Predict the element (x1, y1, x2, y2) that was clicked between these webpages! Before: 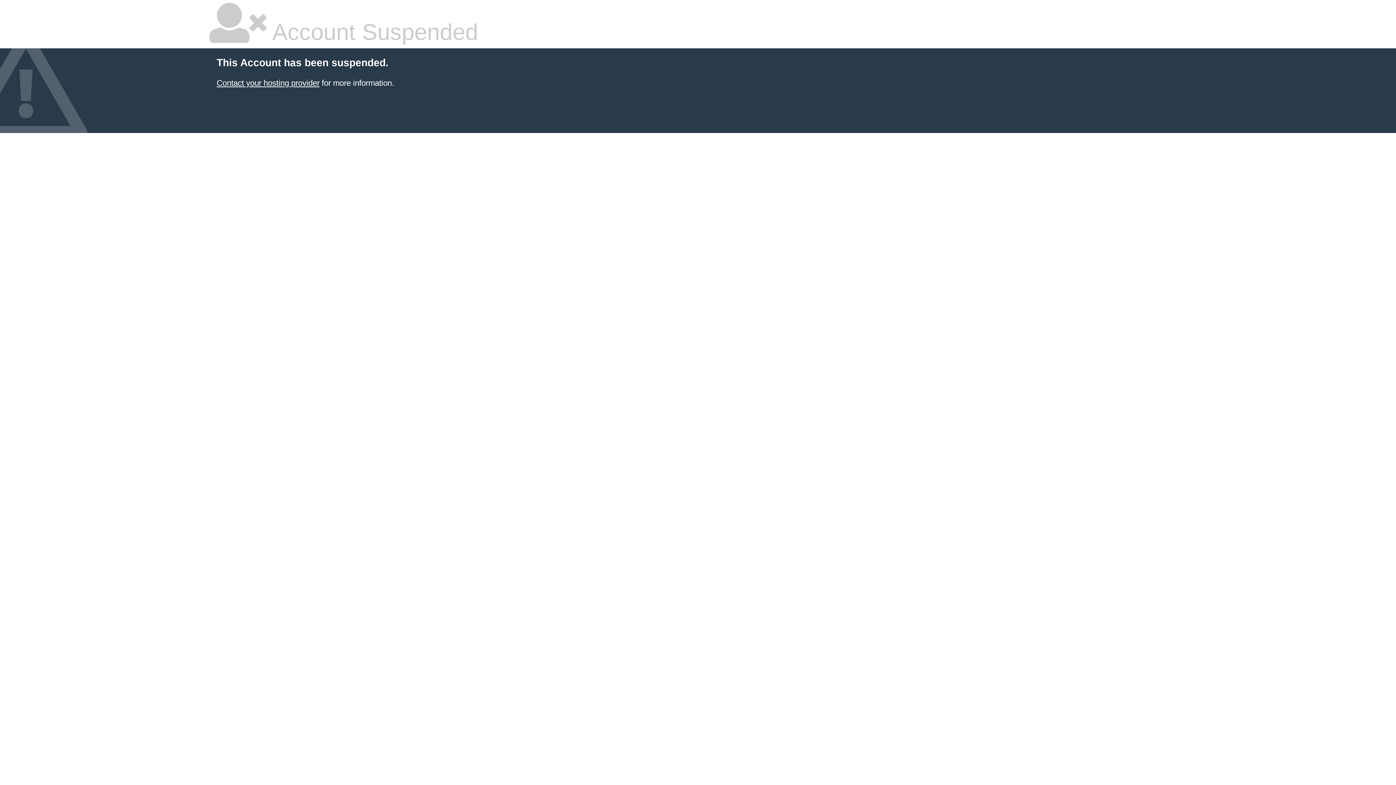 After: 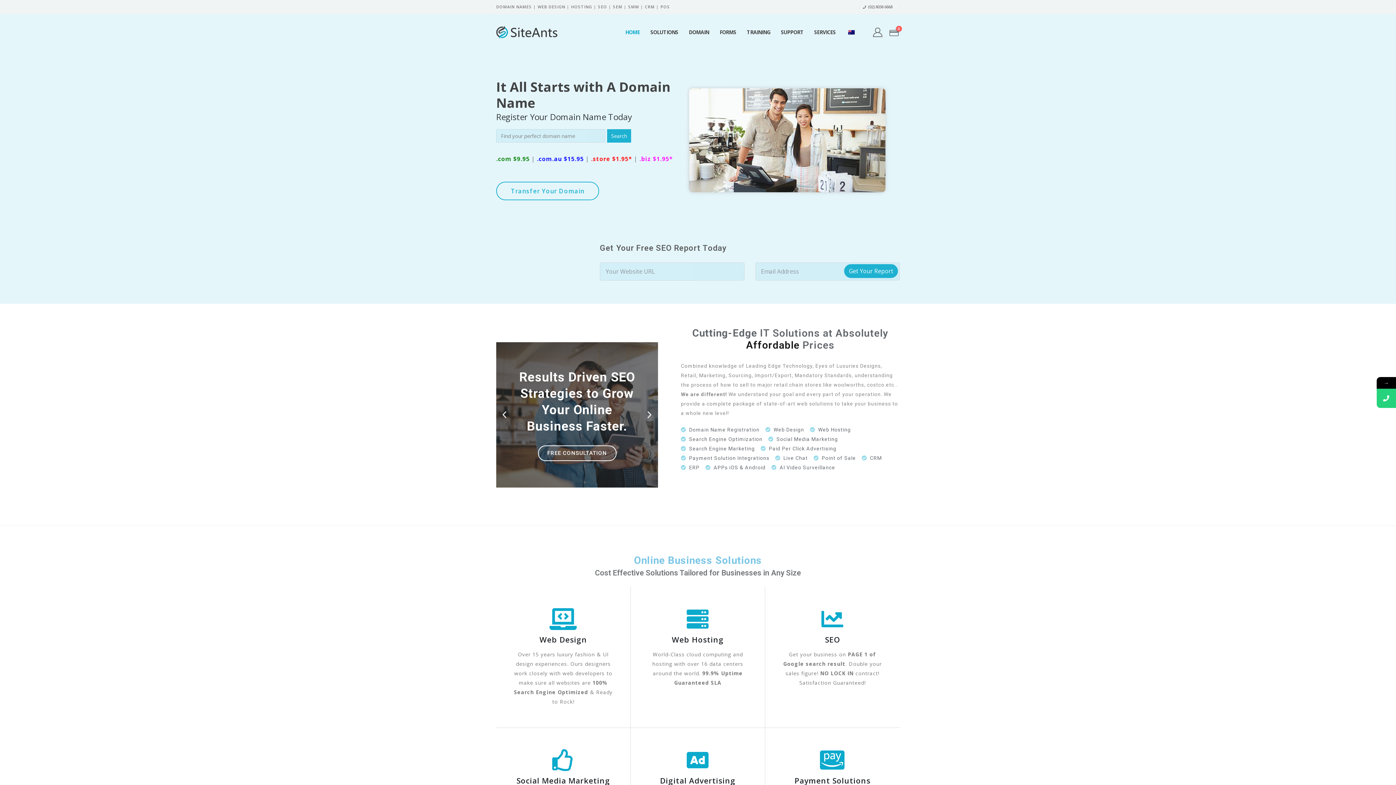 Action: bbox: (216, 78, 319, 87) label: Contact your hosting provider